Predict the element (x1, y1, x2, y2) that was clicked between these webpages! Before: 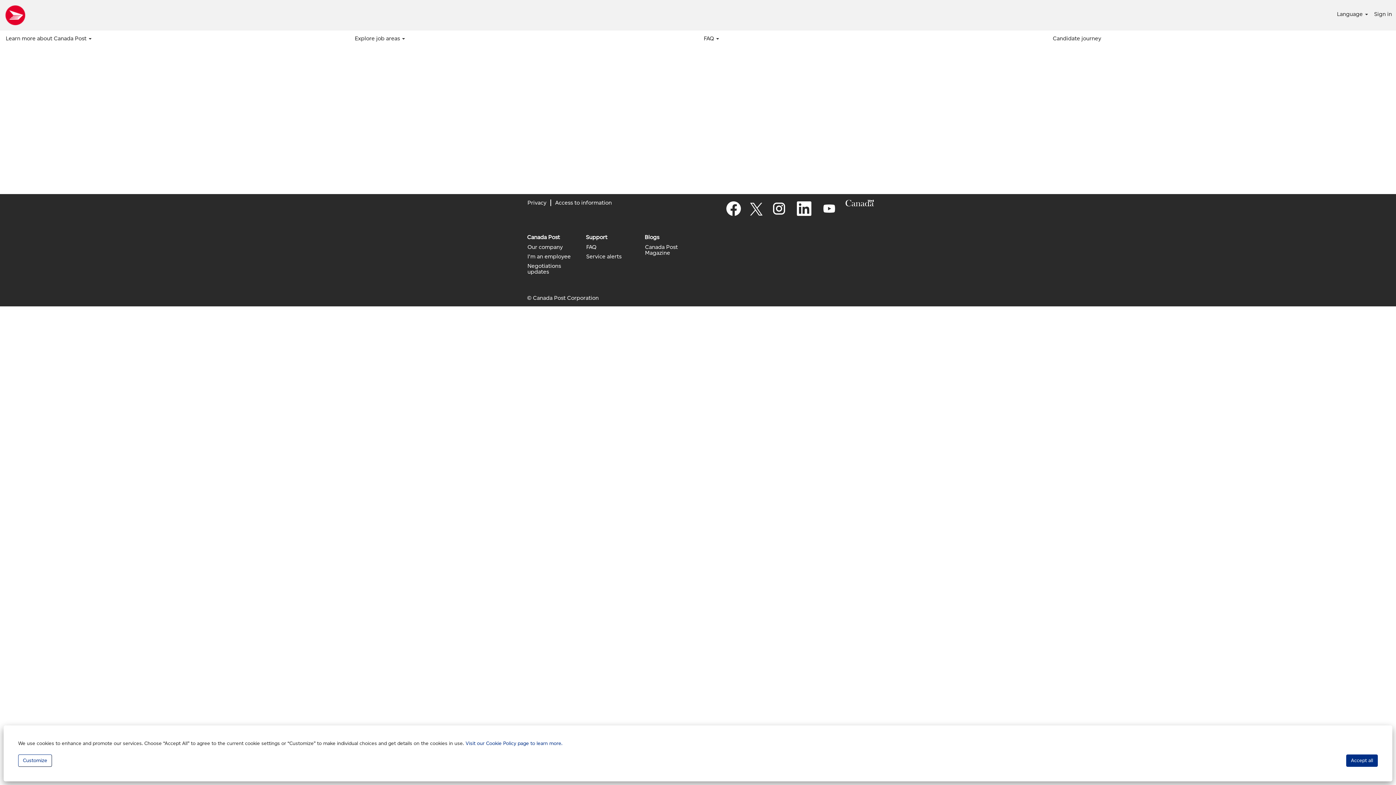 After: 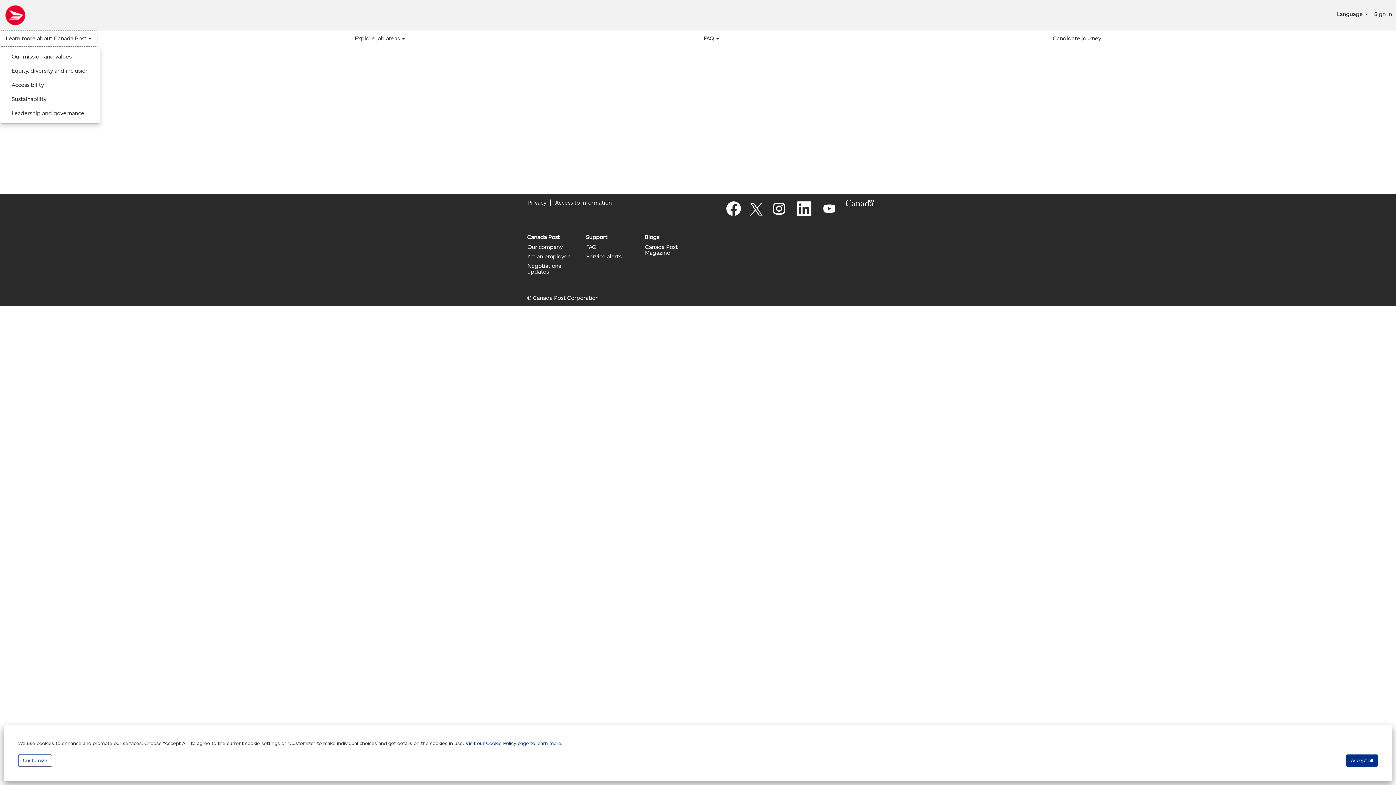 Action: bbox: (0, 30, 97, 46) label: Learn more about Canada Post 